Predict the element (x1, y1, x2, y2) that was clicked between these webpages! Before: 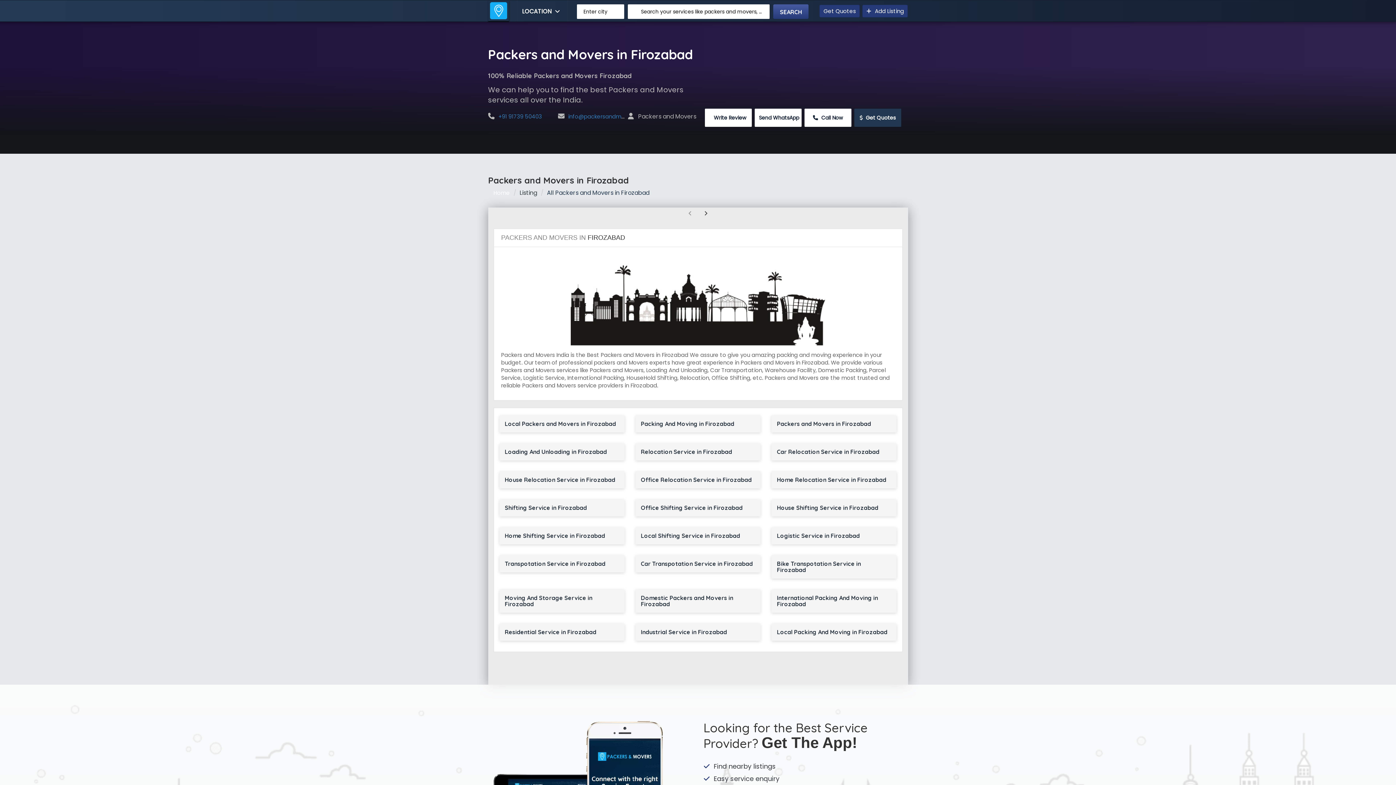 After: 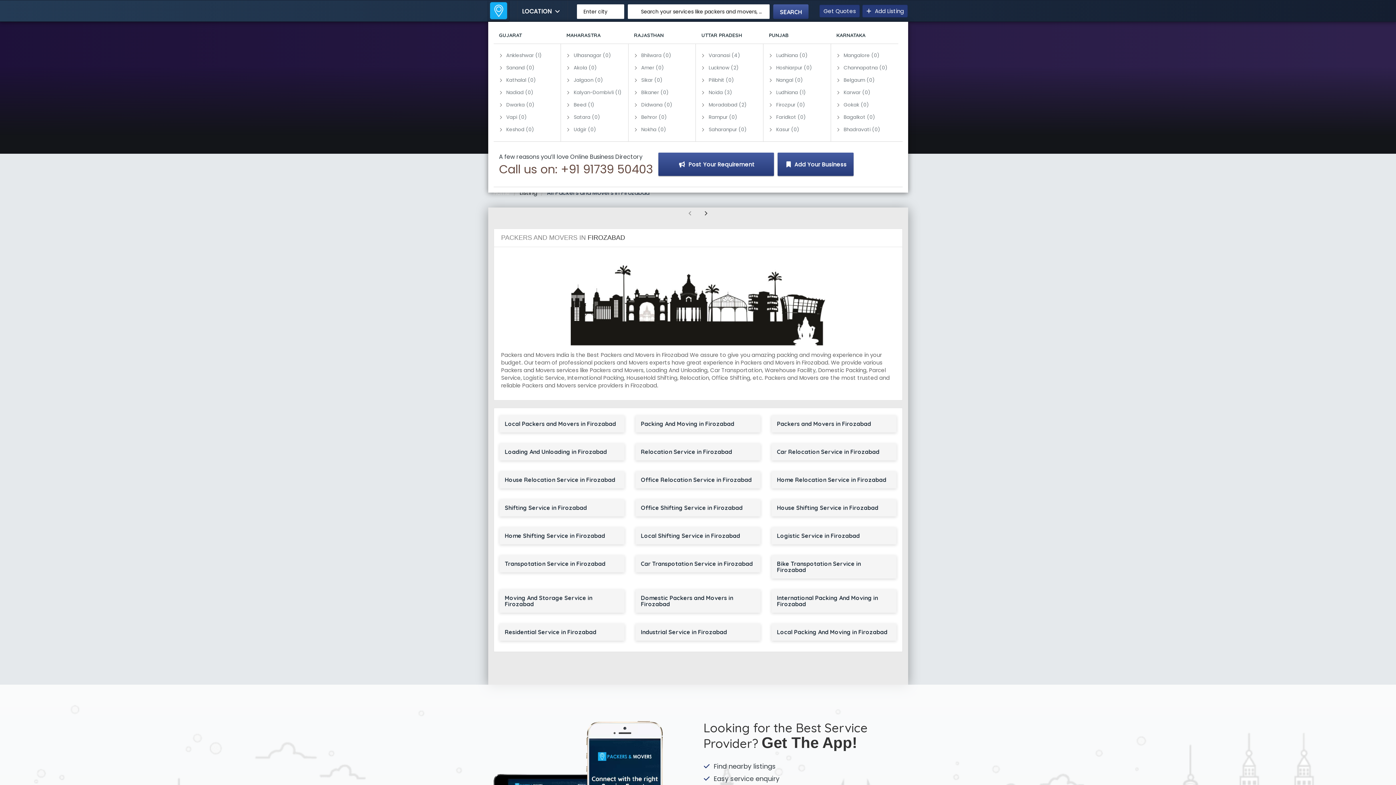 Action: bbox: (522, 7, 561, 15) label: LOCATION 